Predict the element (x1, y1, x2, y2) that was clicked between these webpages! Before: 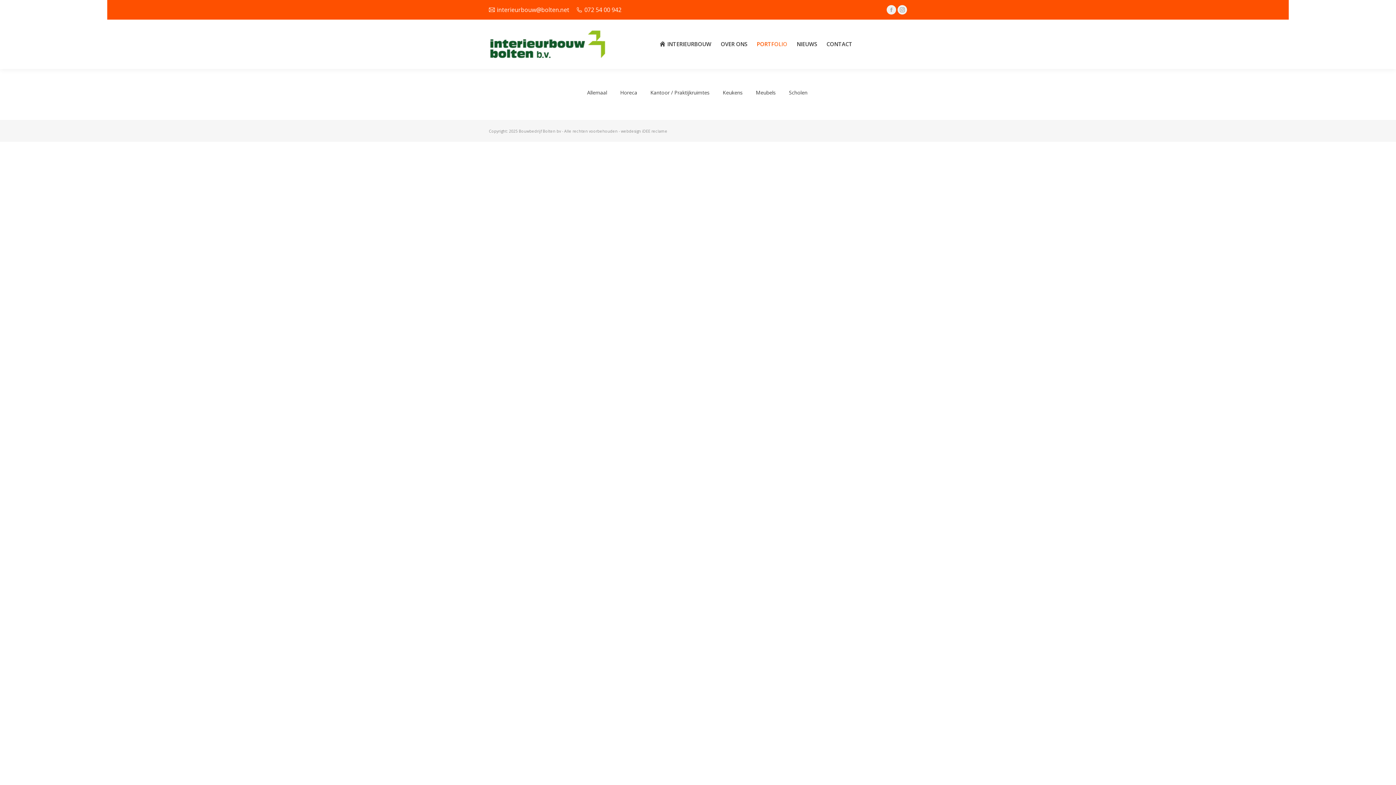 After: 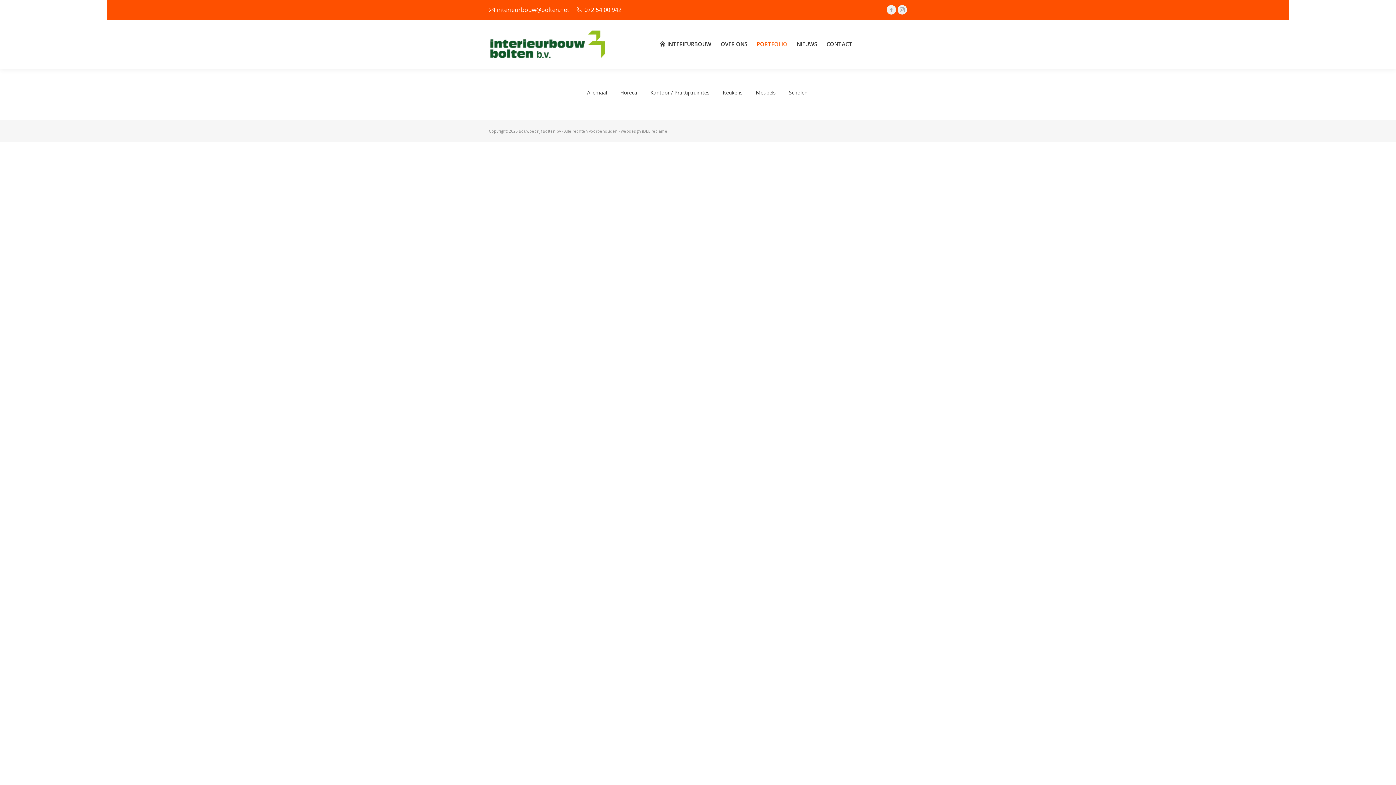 Action: label: iDEE reclame bbox: (642, 128, 667, 133)